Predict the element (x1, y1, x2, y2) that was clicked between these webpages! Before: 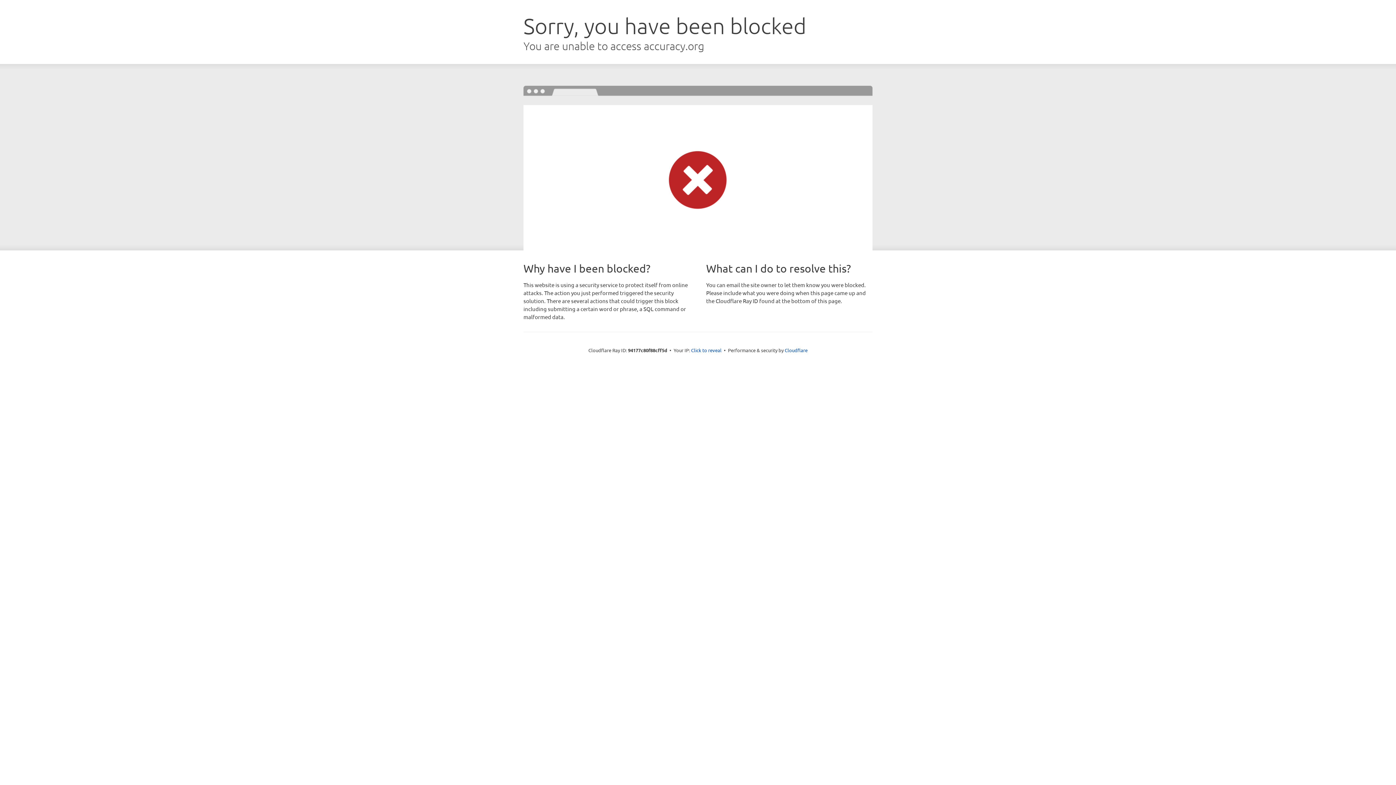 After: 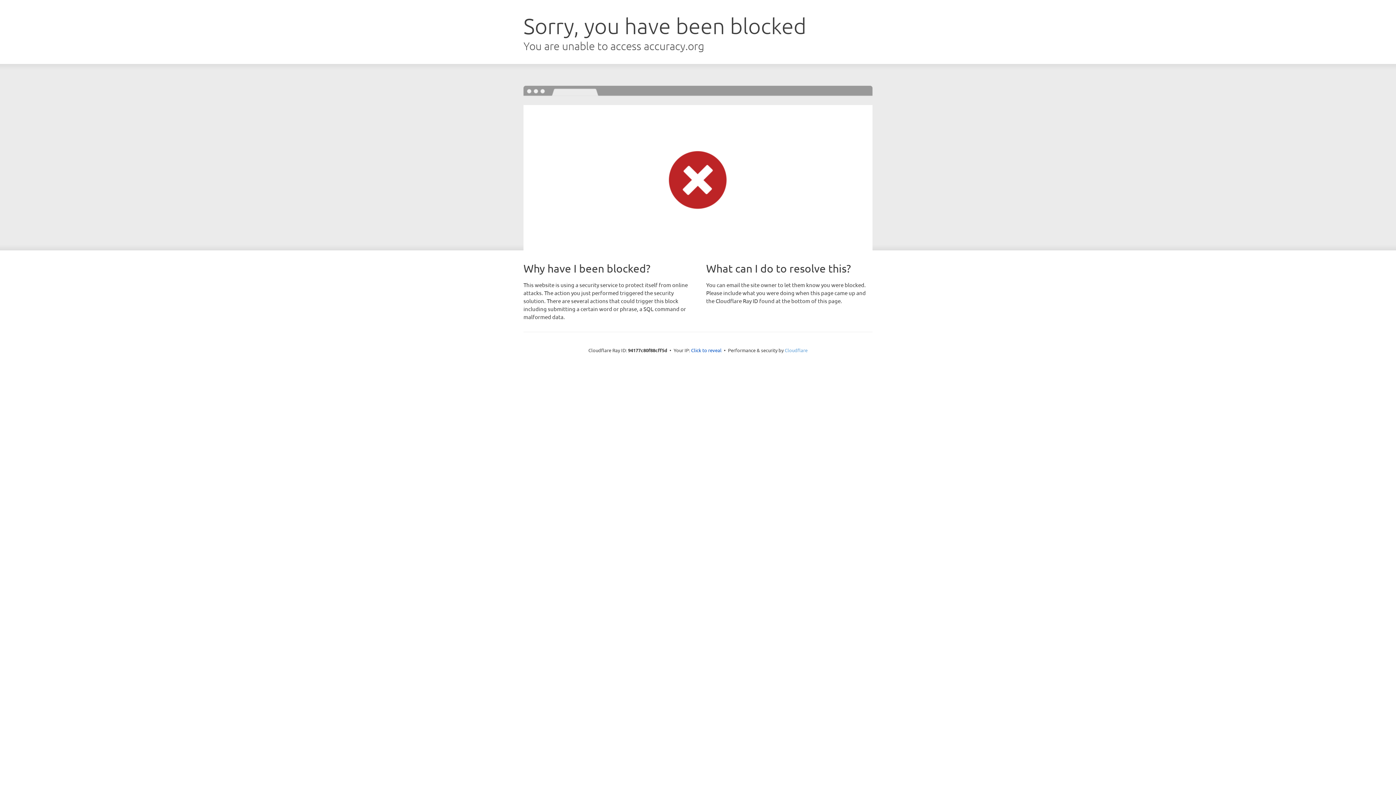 Action: label: Cloudflare bbox: (784, 347, 807, 353)